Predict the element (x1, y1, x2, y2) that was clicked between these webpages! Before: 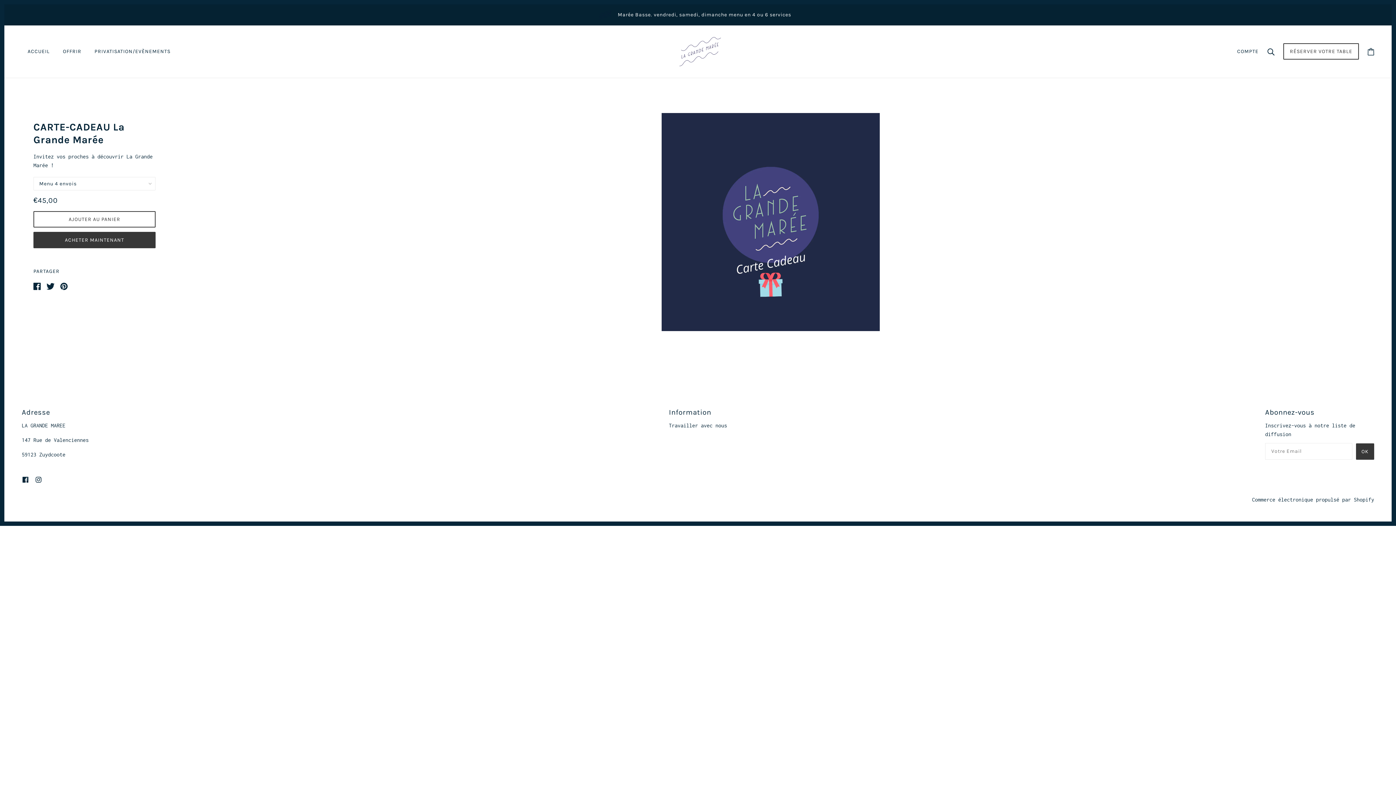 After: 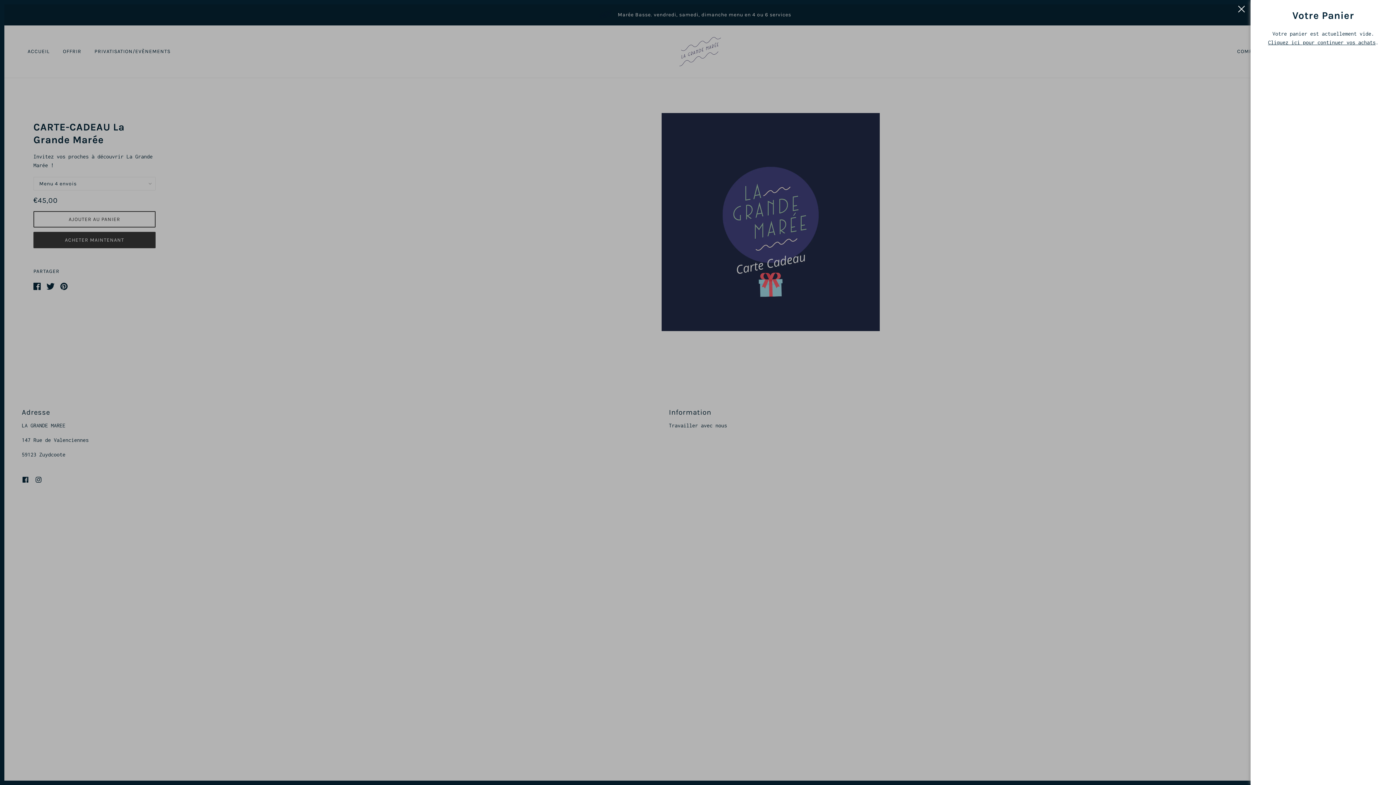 Action: bbox: (1367, 48, 1374, 54) label: Panier